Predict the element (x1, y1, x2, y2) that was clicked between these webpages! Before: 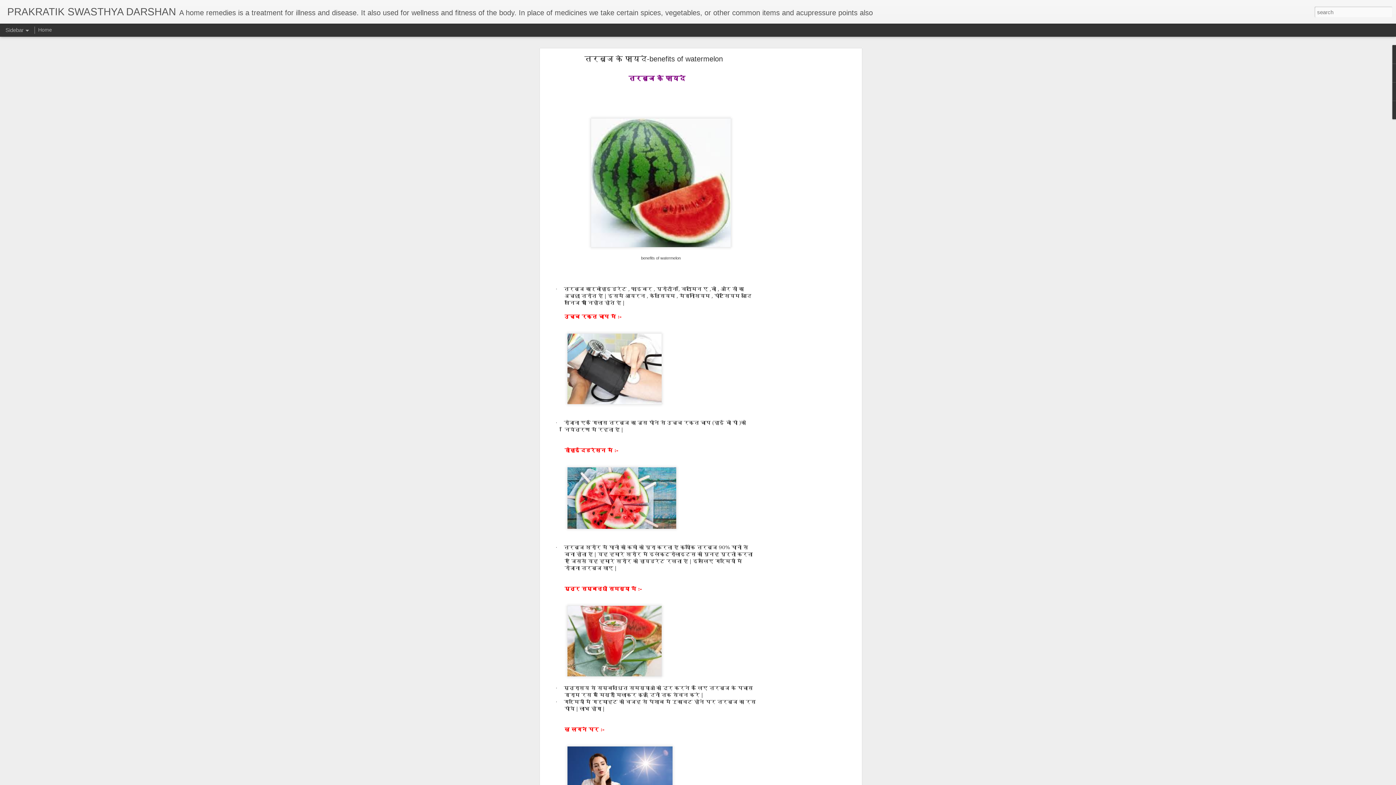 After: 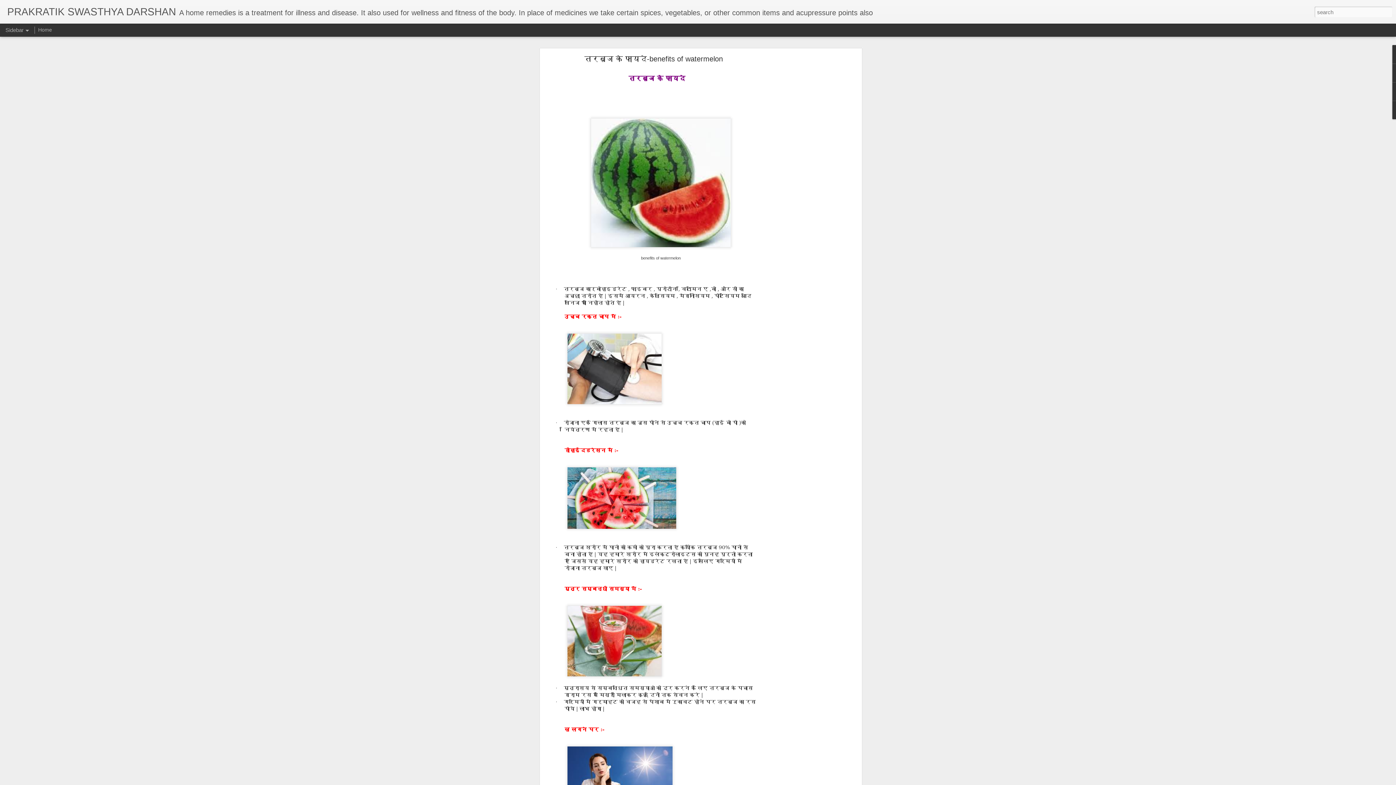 Action: bbox: (584, 54, 723, 62) label: तरबूज के फायदे-benefits of watermelon